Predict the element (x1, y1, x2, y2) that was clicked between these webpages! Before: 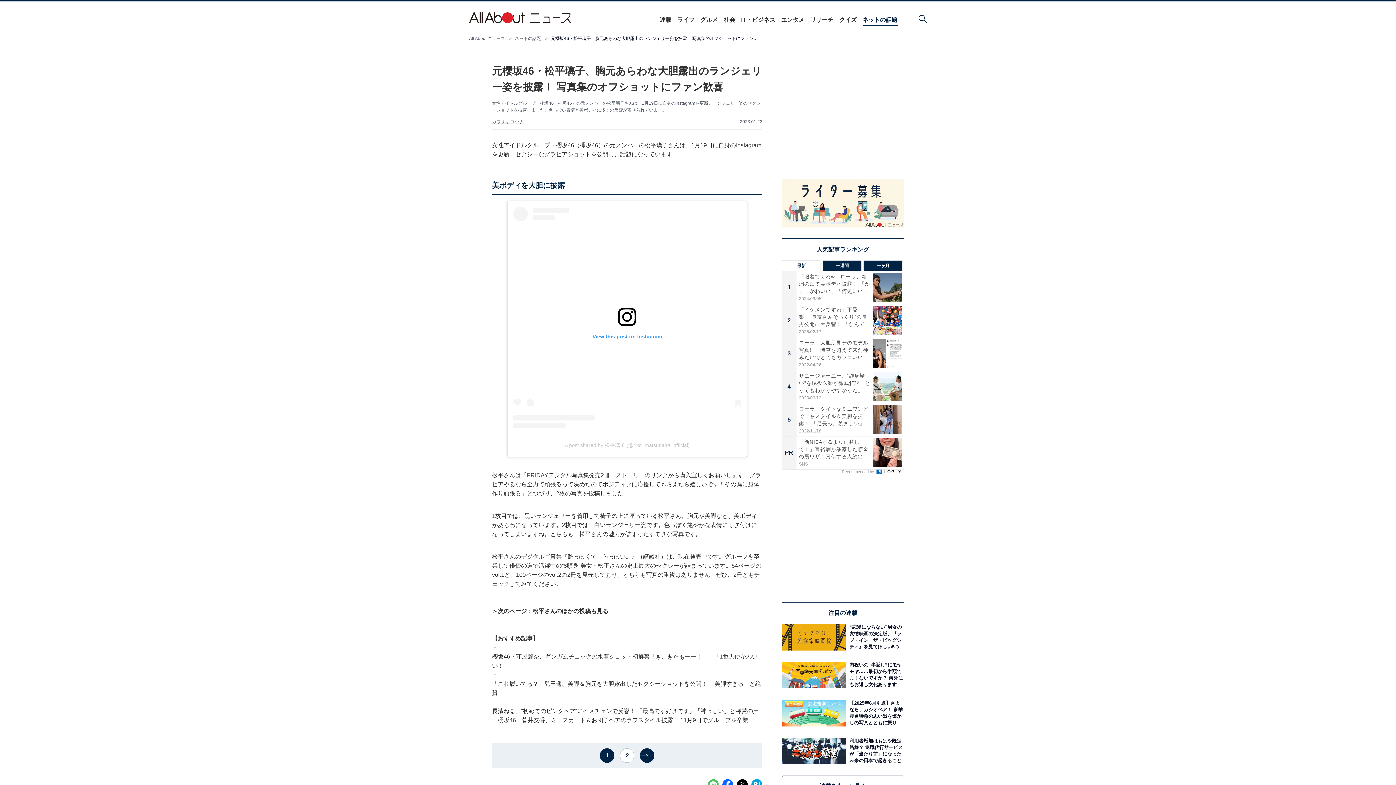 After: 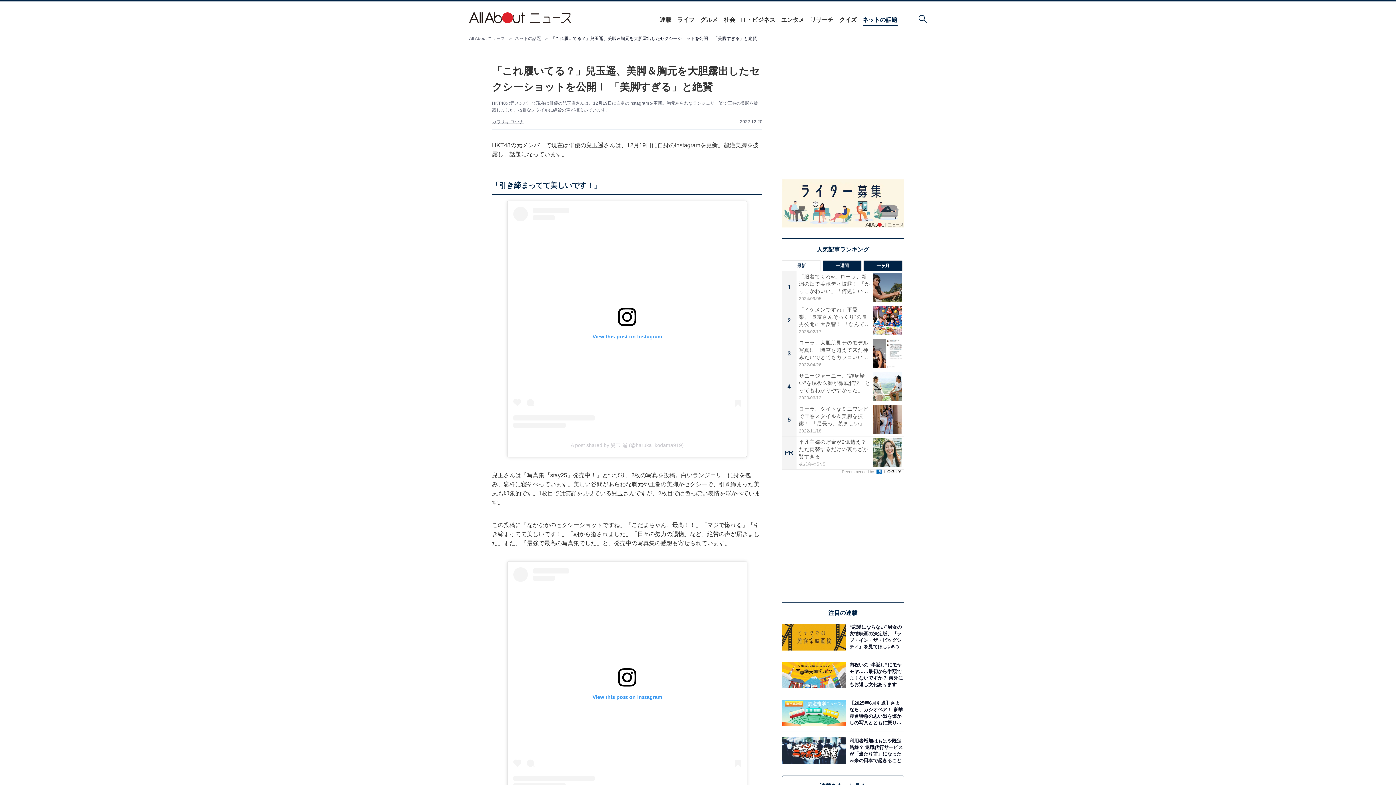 Action: bbox: (492, 679, 762, 697) label: 「これ履いてる？」兒玉遥、美脚＆胸元を大胆露出したセクシーショットを公開！ 「美脚すぎる」と絶賛